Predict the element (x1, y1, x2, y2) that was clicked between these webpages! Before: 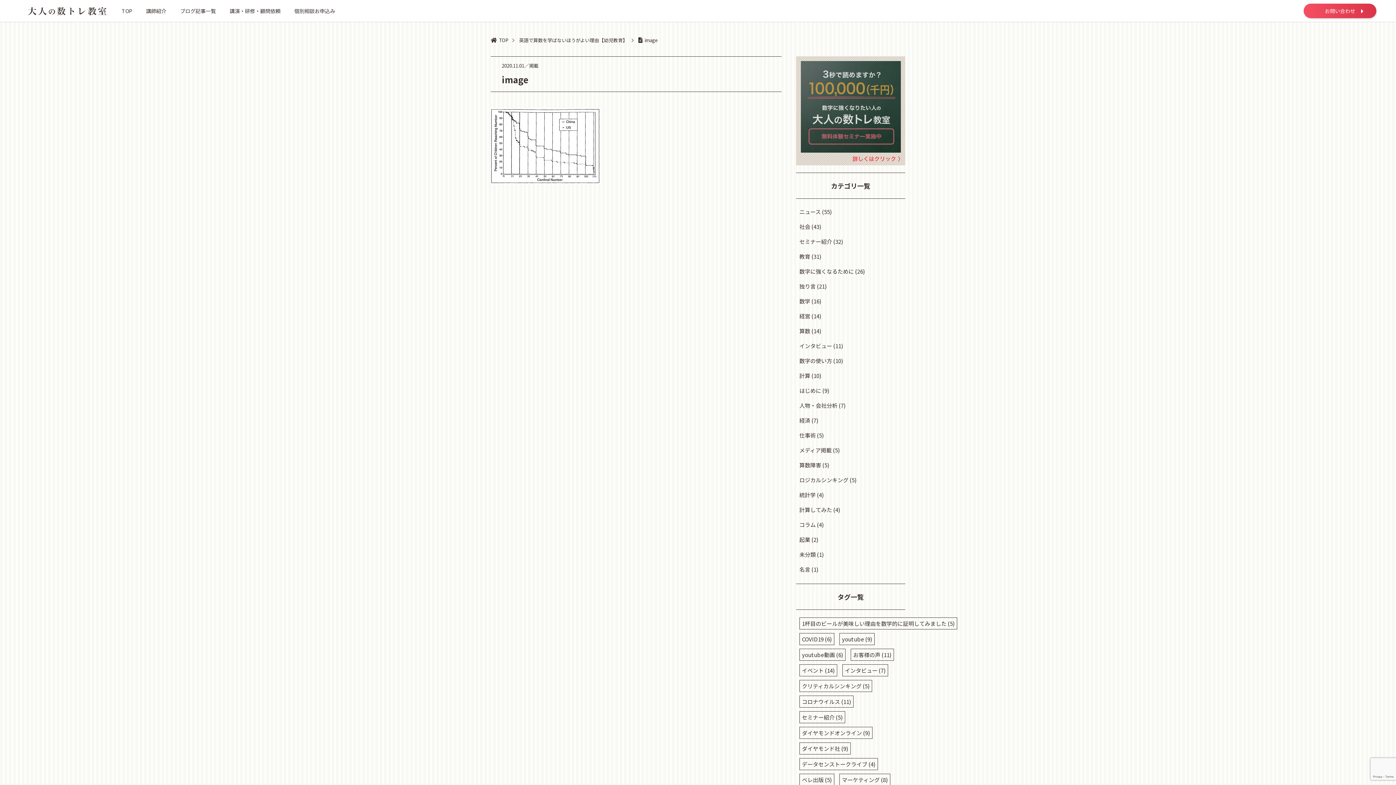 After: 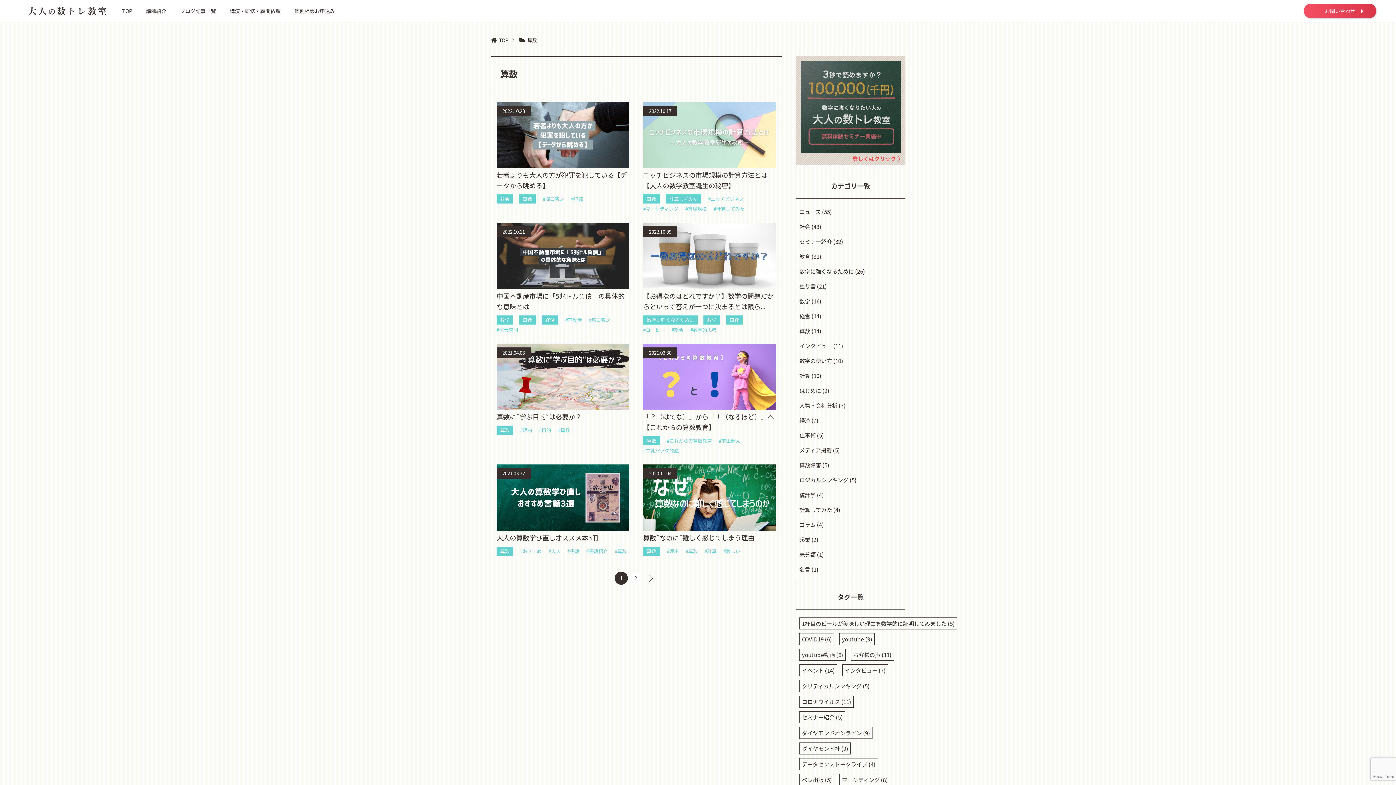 Action: bbox: (799, 327, 810, 334) label: 算数